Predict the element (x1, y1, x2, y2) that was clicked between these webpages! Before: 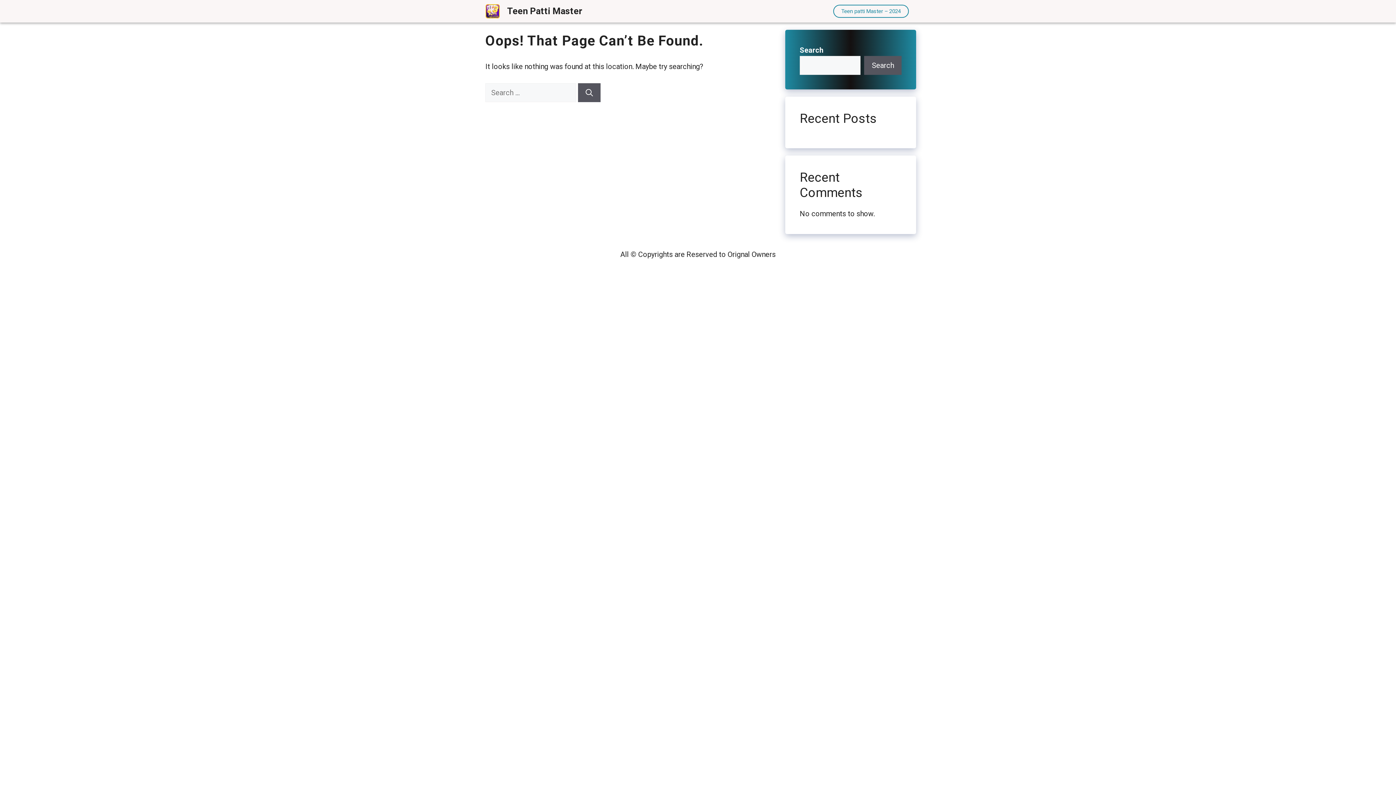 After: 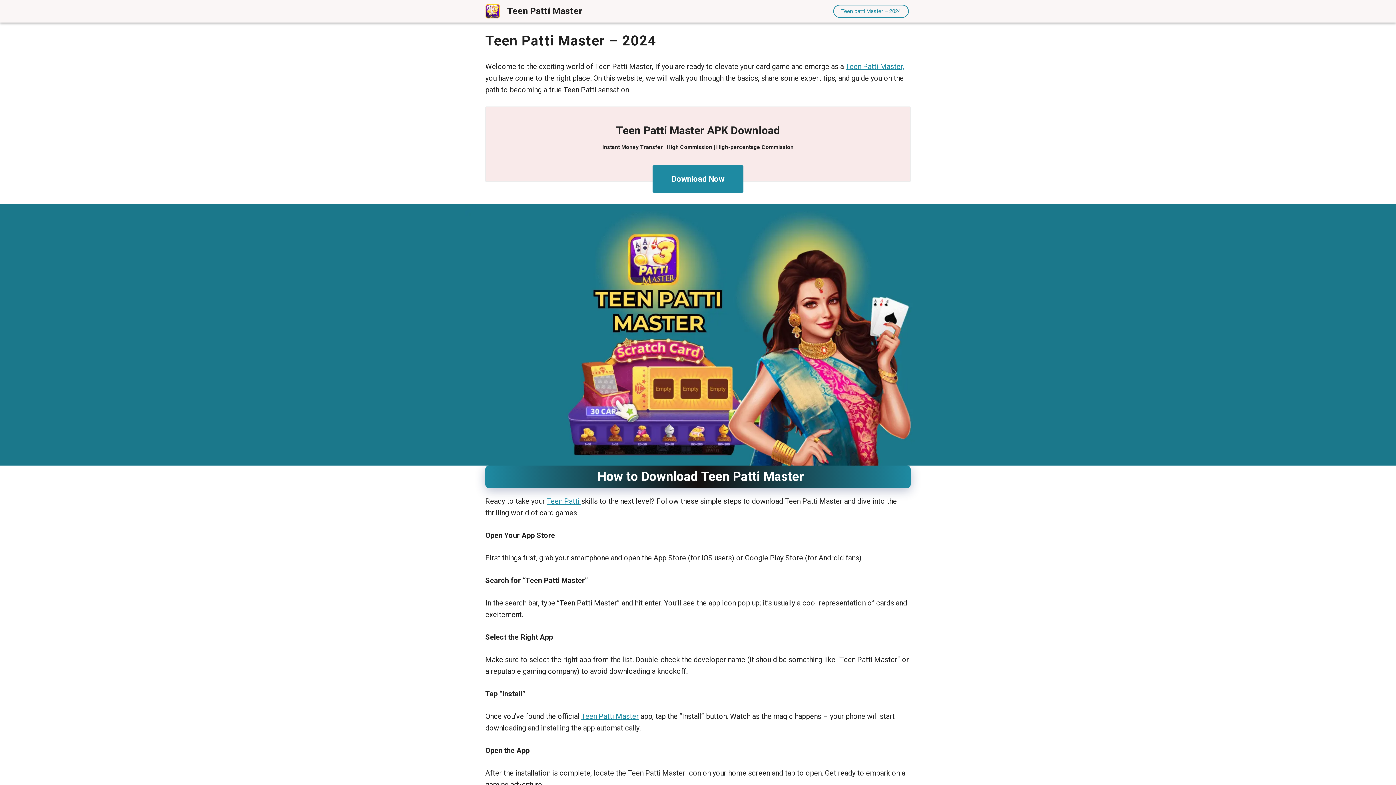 Action: bbox: (485, 6, 500, 15)